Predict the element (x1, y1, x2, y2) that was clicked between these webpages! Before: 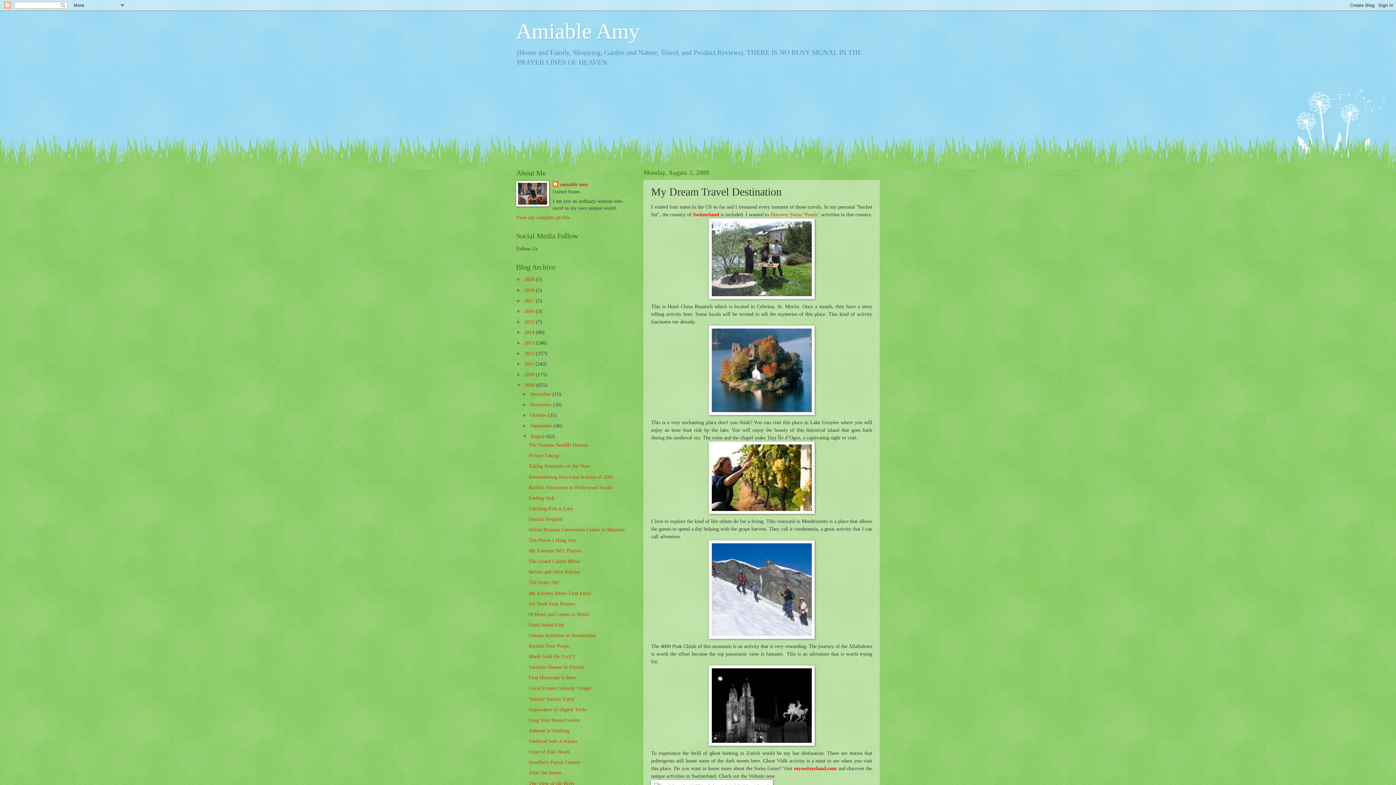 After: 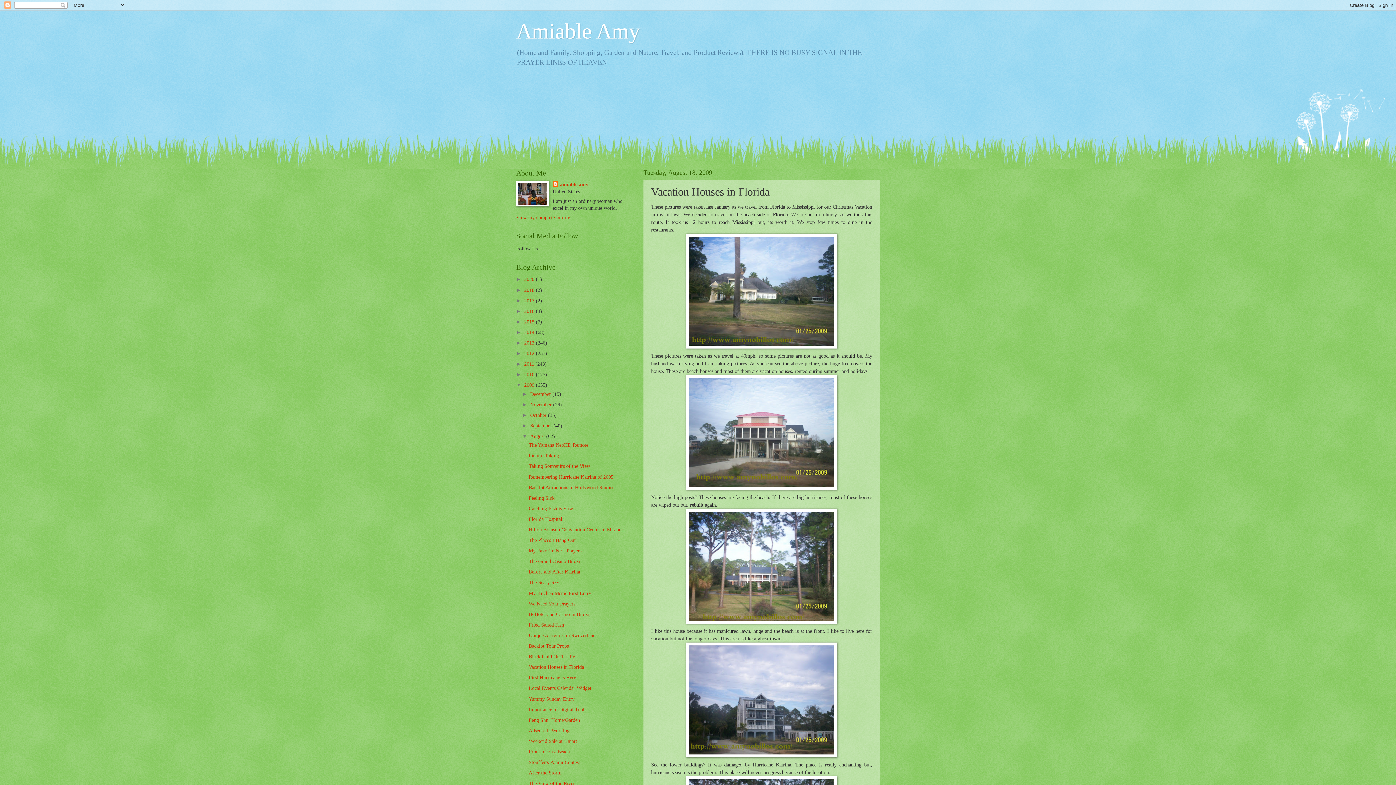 Action: label: Vacation Houses in Florida bbox: (528, 664, 584, 670)